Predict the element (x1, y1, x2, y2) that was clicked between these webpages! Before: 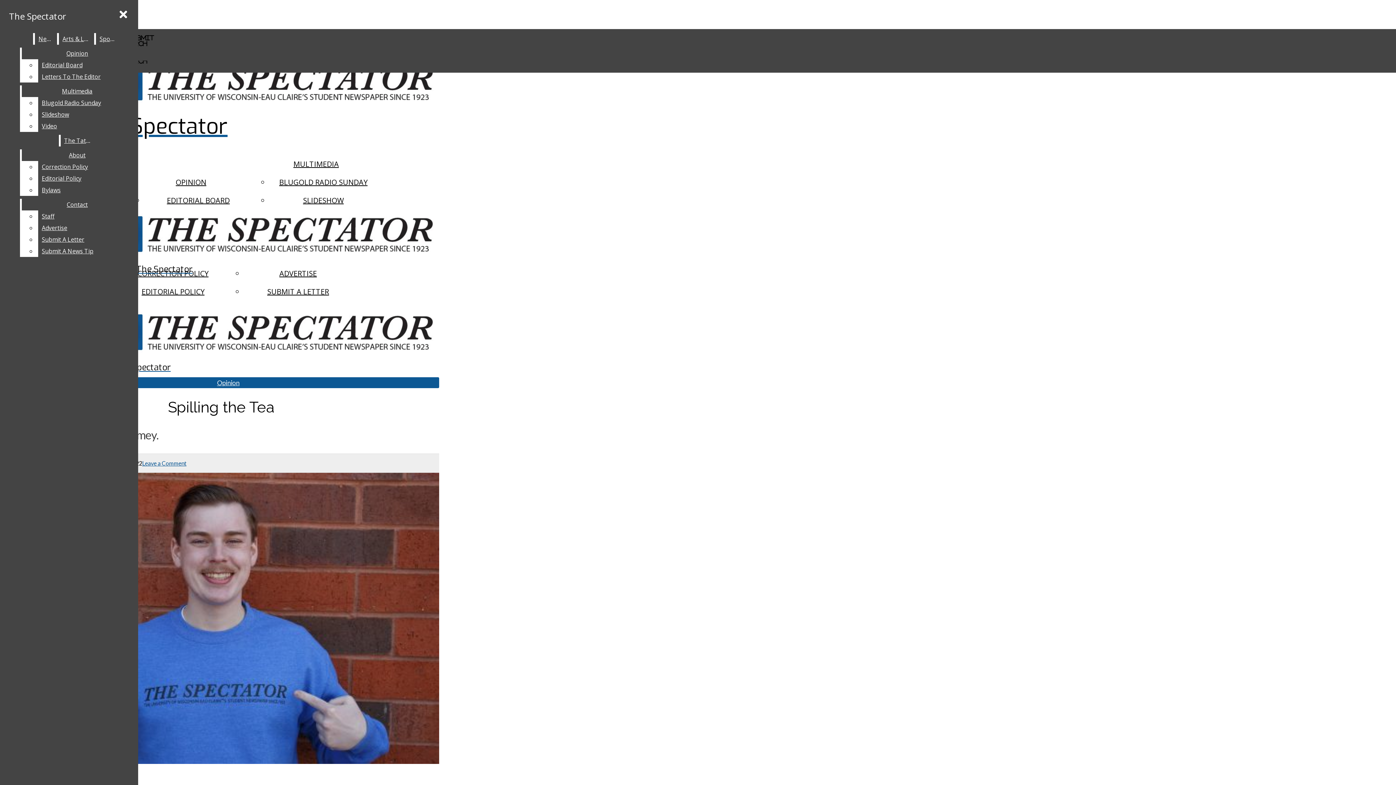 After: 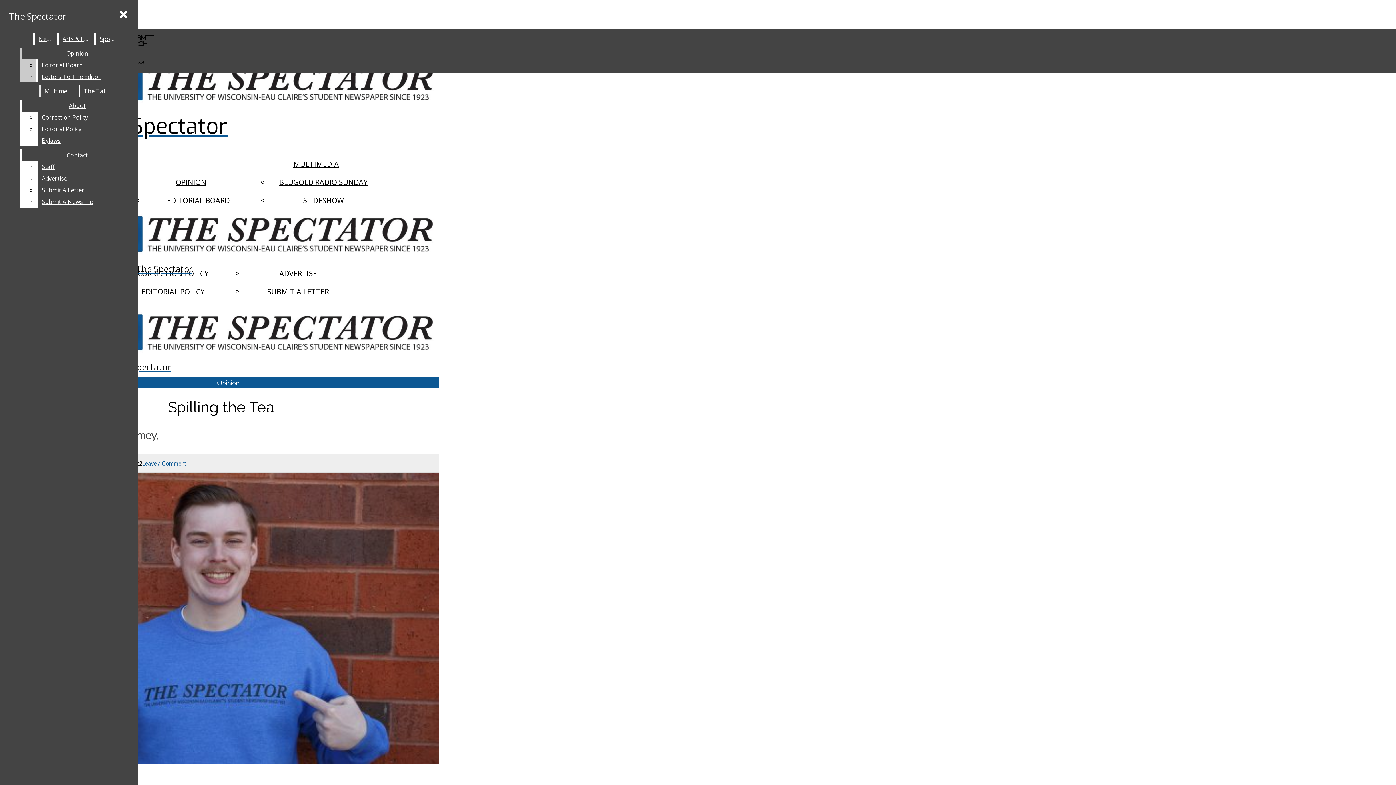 Action: label: Letters To The Editor bbox: (38, 70, 132, 82)